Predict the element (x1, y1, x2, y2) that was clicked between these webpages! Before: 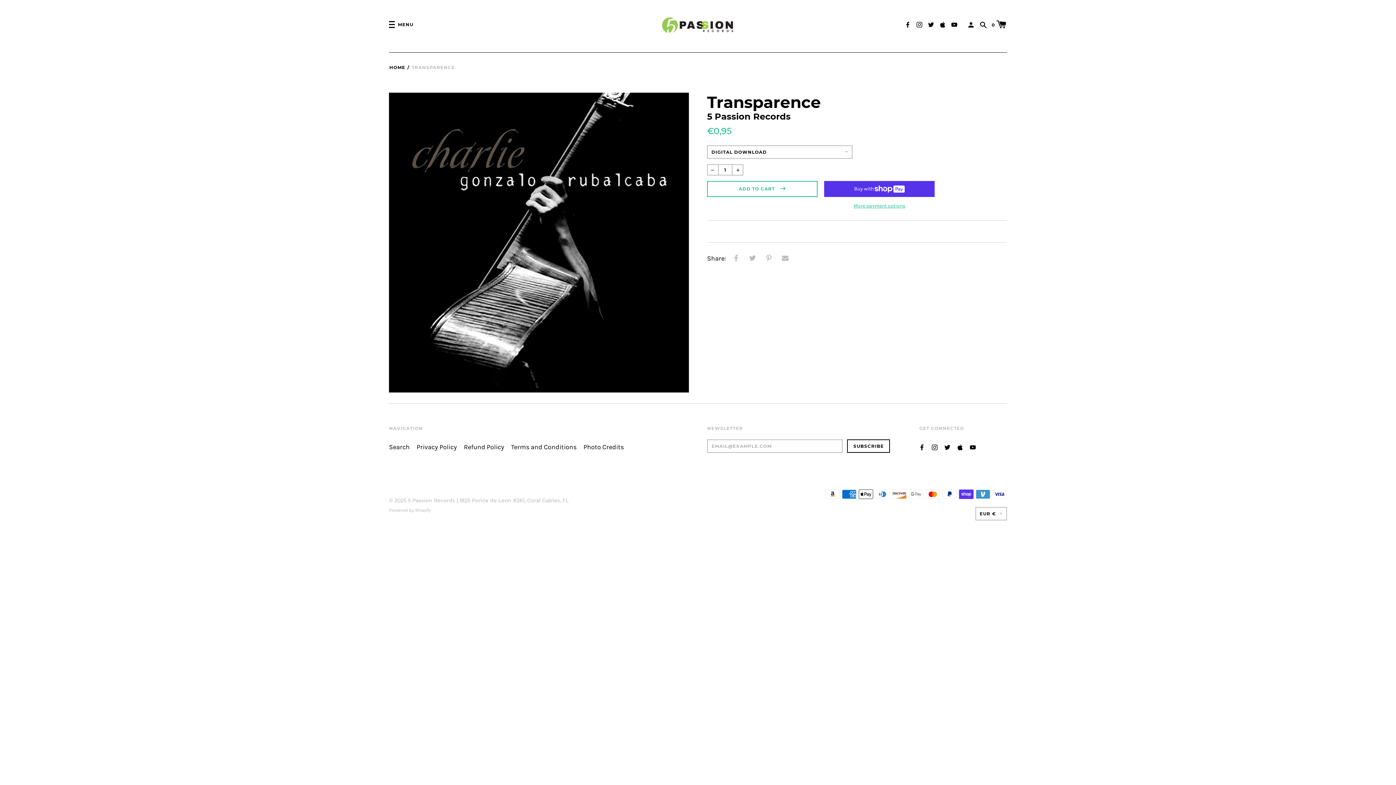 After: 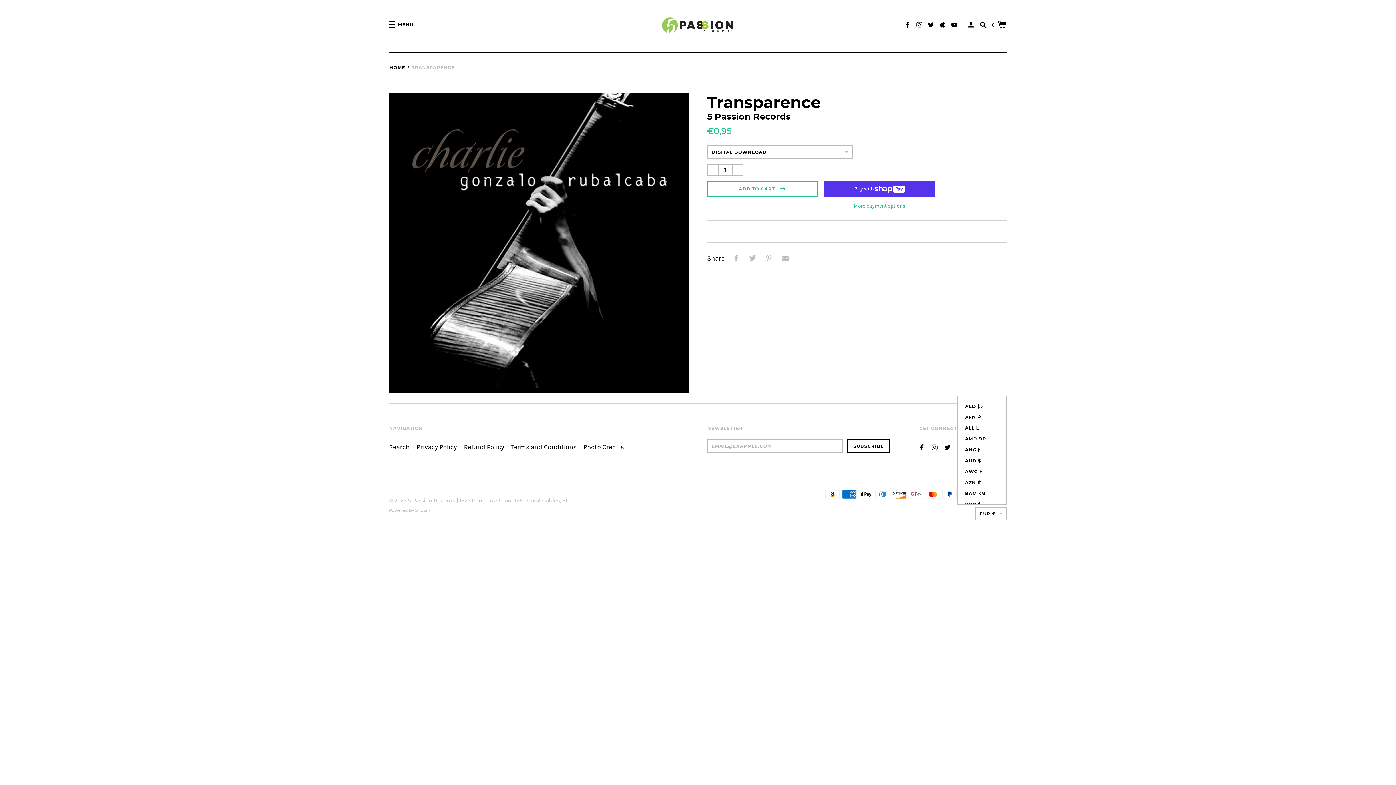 Action: bbox: (975, 507, 1007, 520) label: EUR €